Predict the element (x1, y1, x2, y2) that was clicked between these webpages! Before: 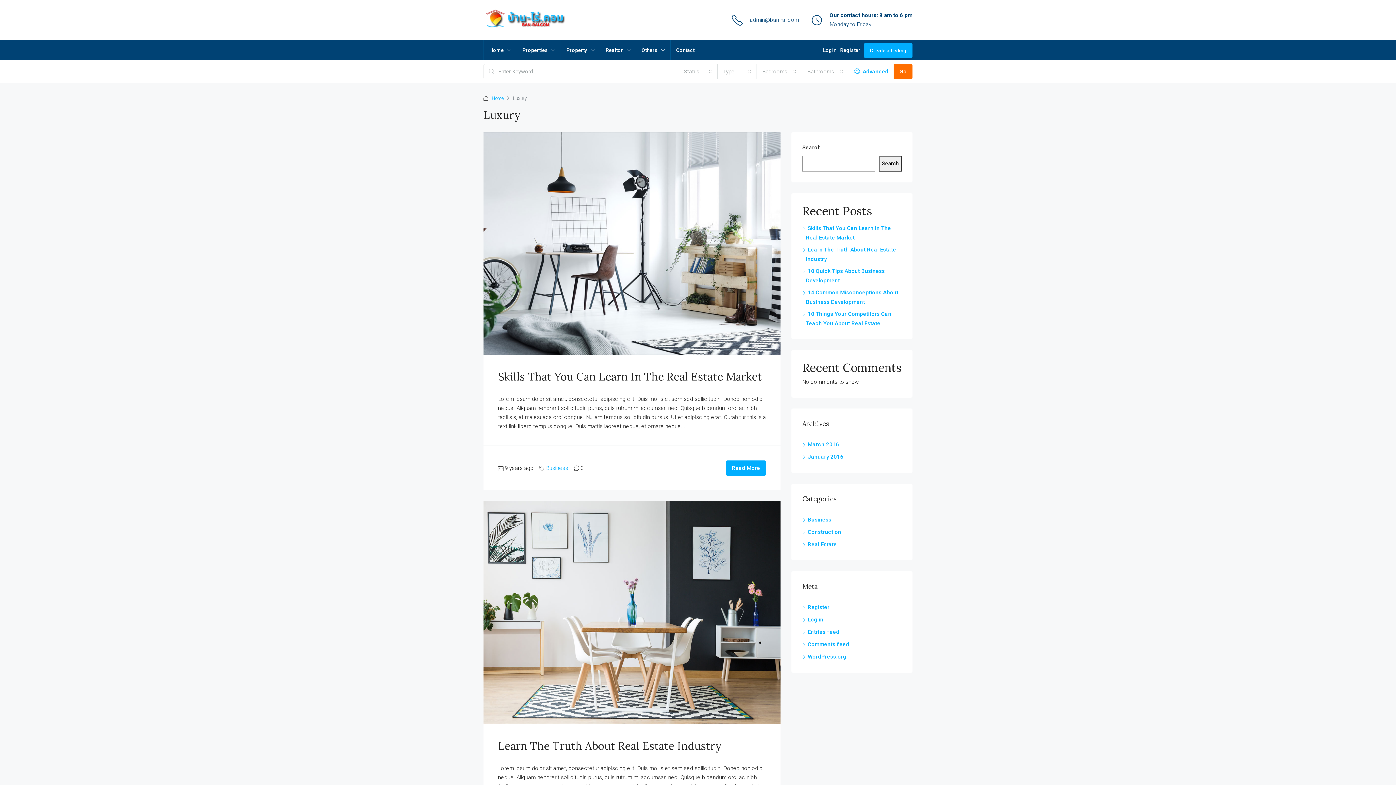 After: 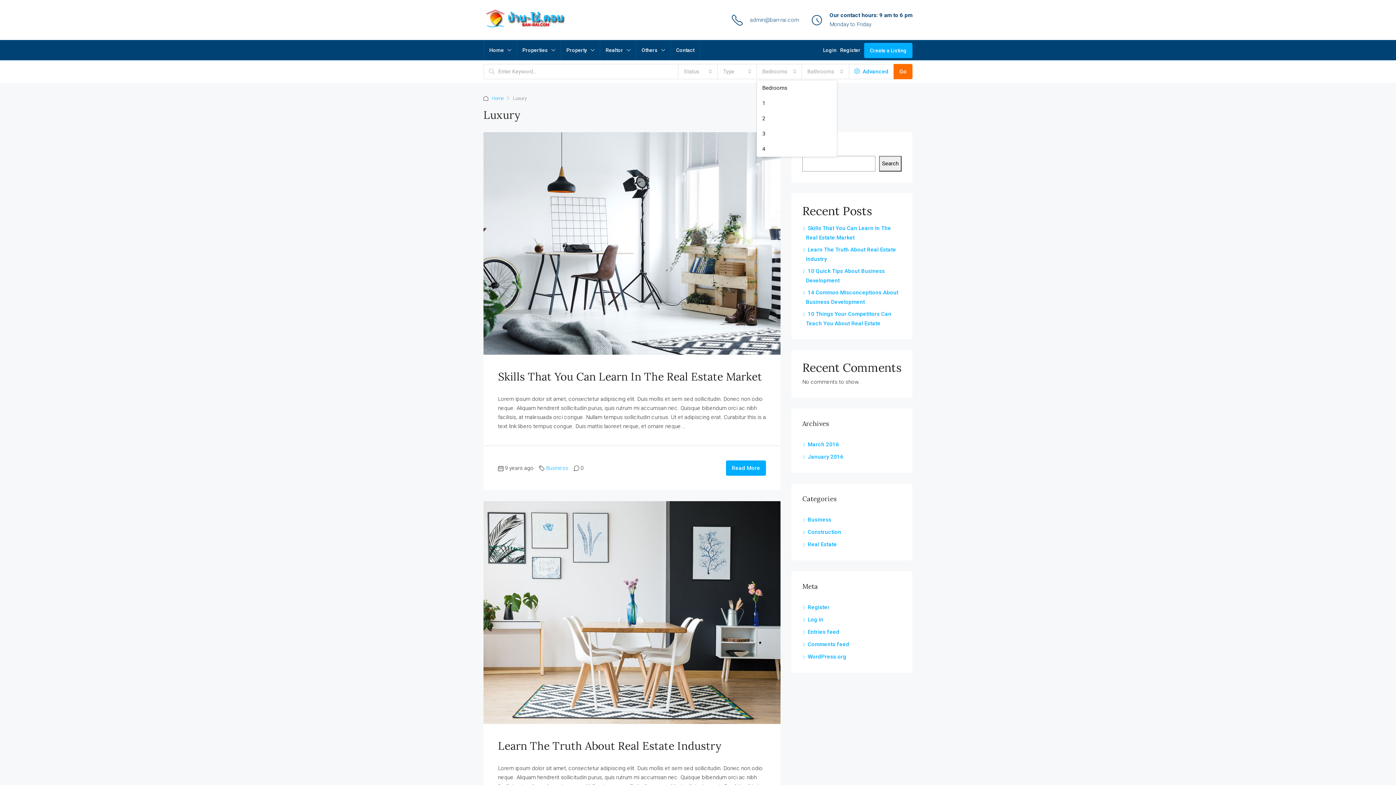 Action: label: Bedrooms bbox: (756, 64, 802, 79)